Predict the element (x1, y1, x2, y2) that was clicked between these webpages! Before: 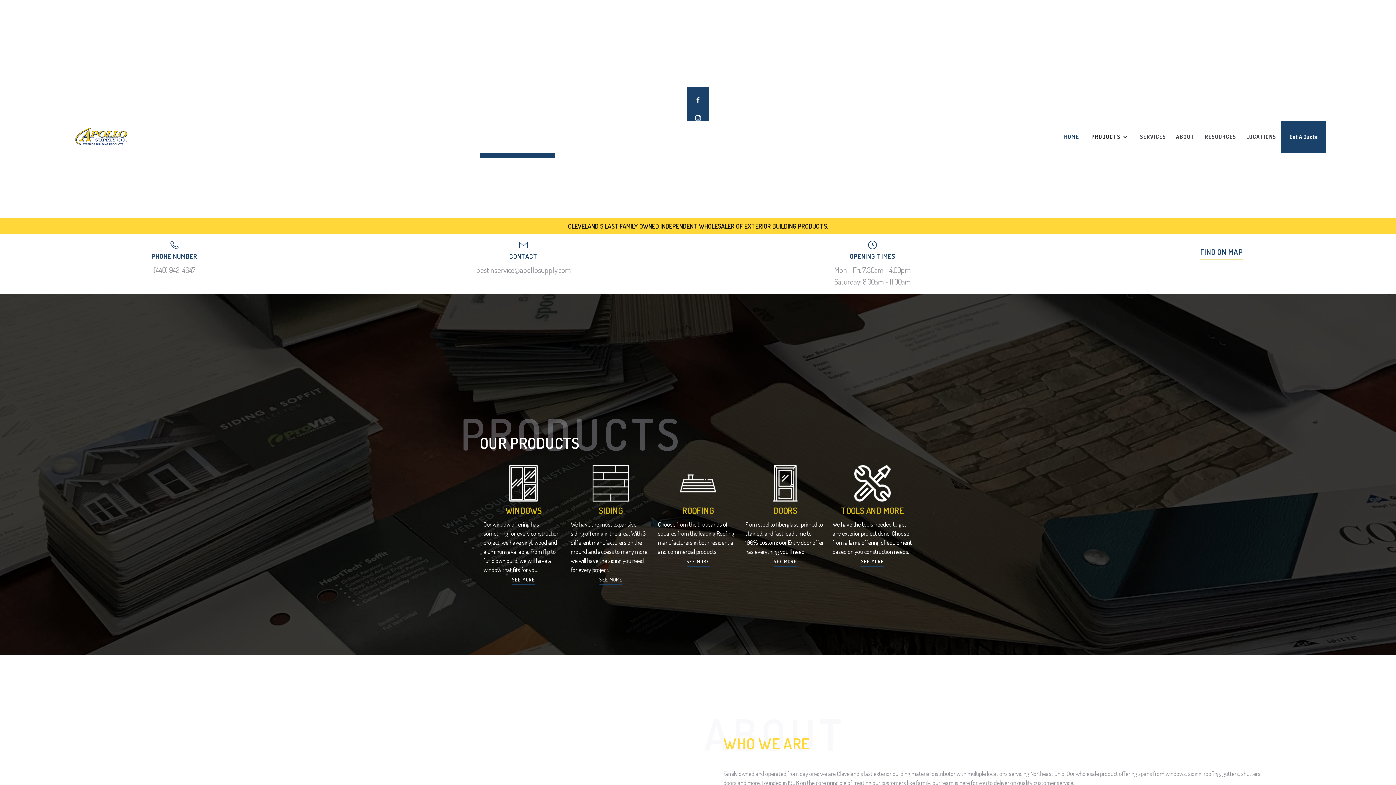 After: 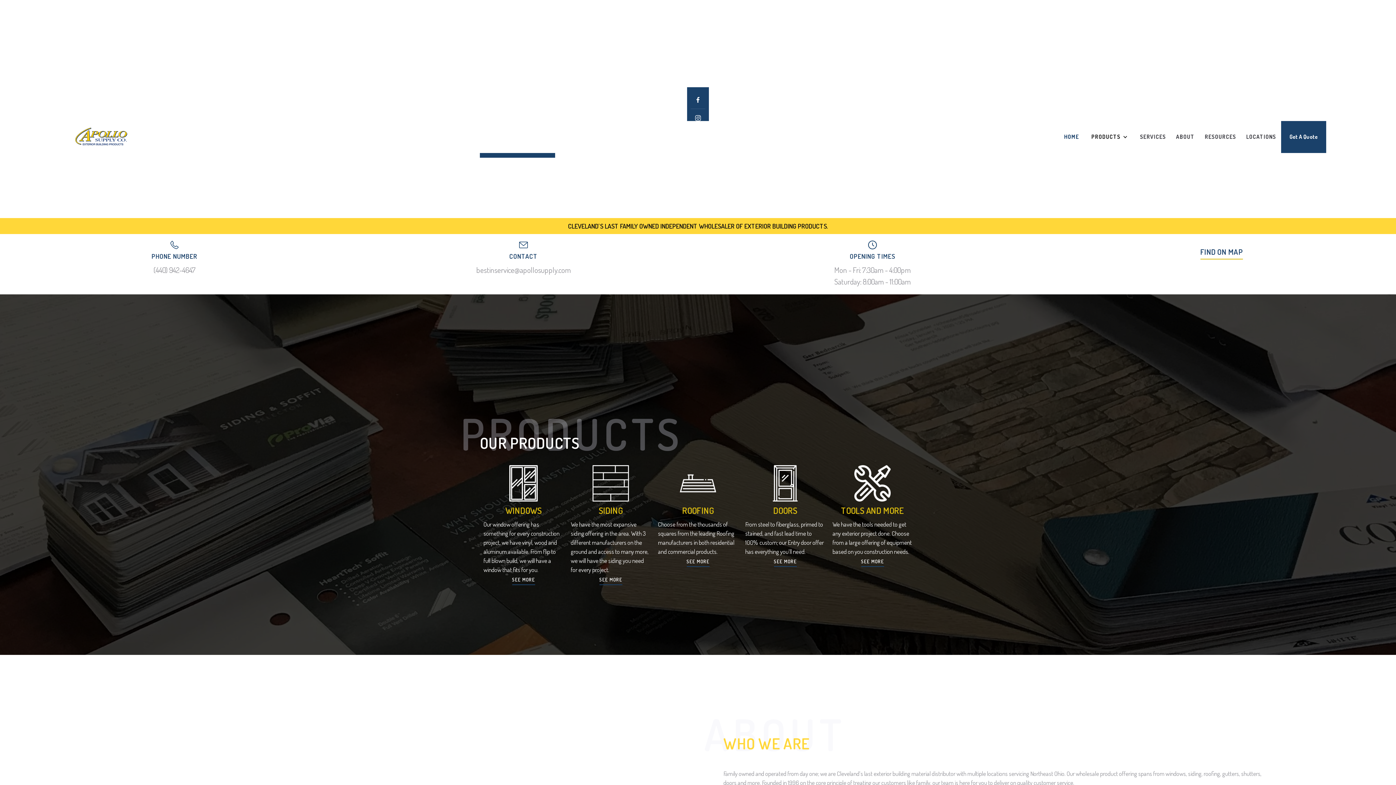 Action: bbox: (690, 109, 705, 127)